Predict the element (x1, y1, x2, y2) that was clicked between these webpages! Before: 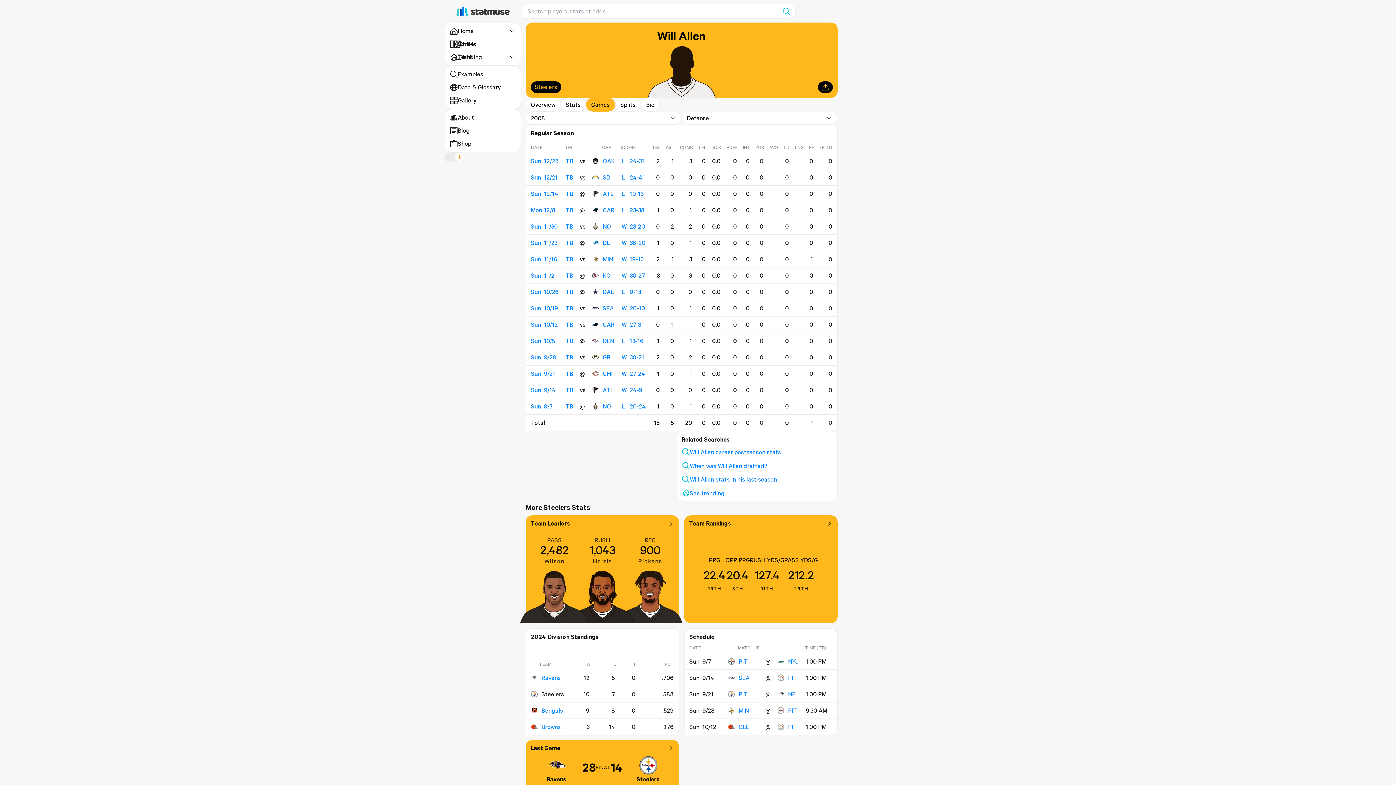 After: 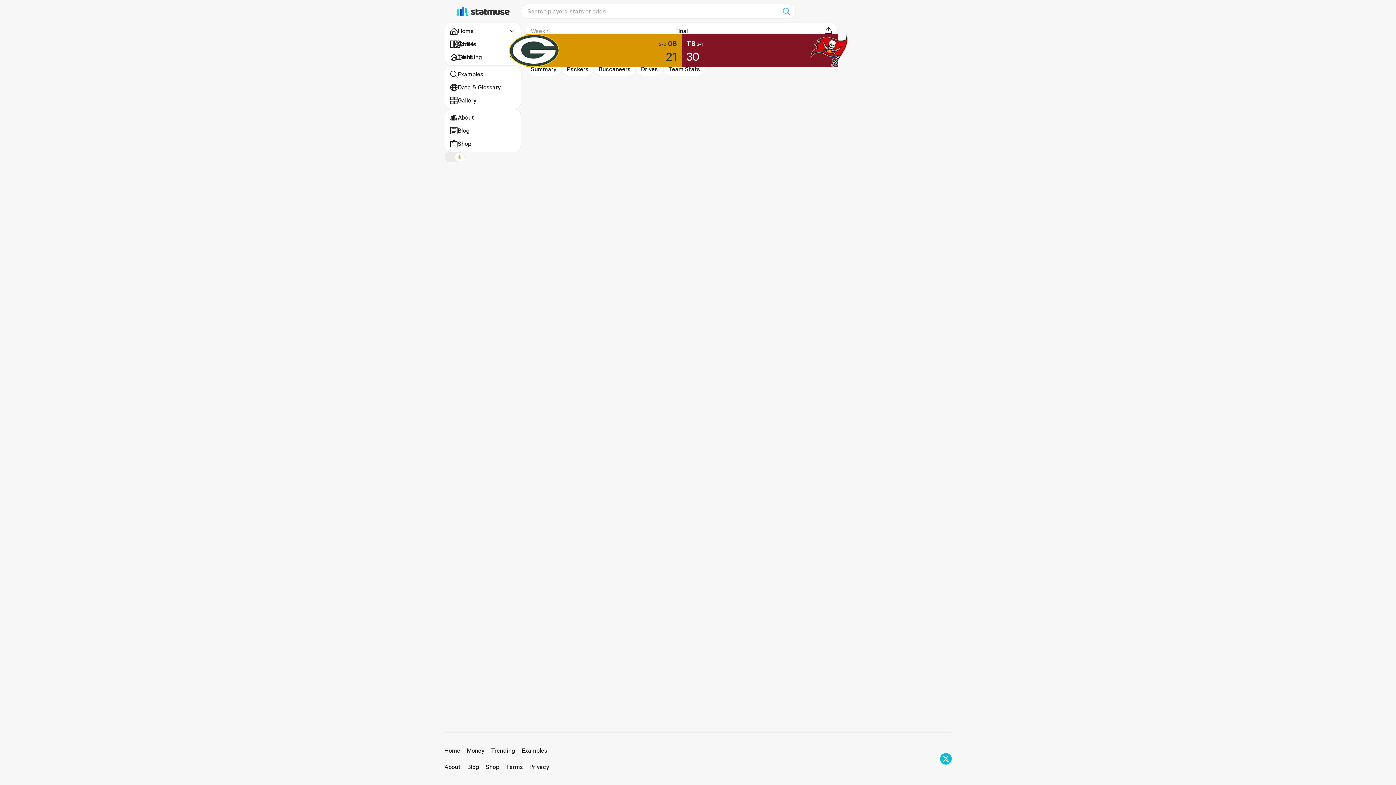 Action: label: W
30-21 bbox: (621, 353, 646, 361)